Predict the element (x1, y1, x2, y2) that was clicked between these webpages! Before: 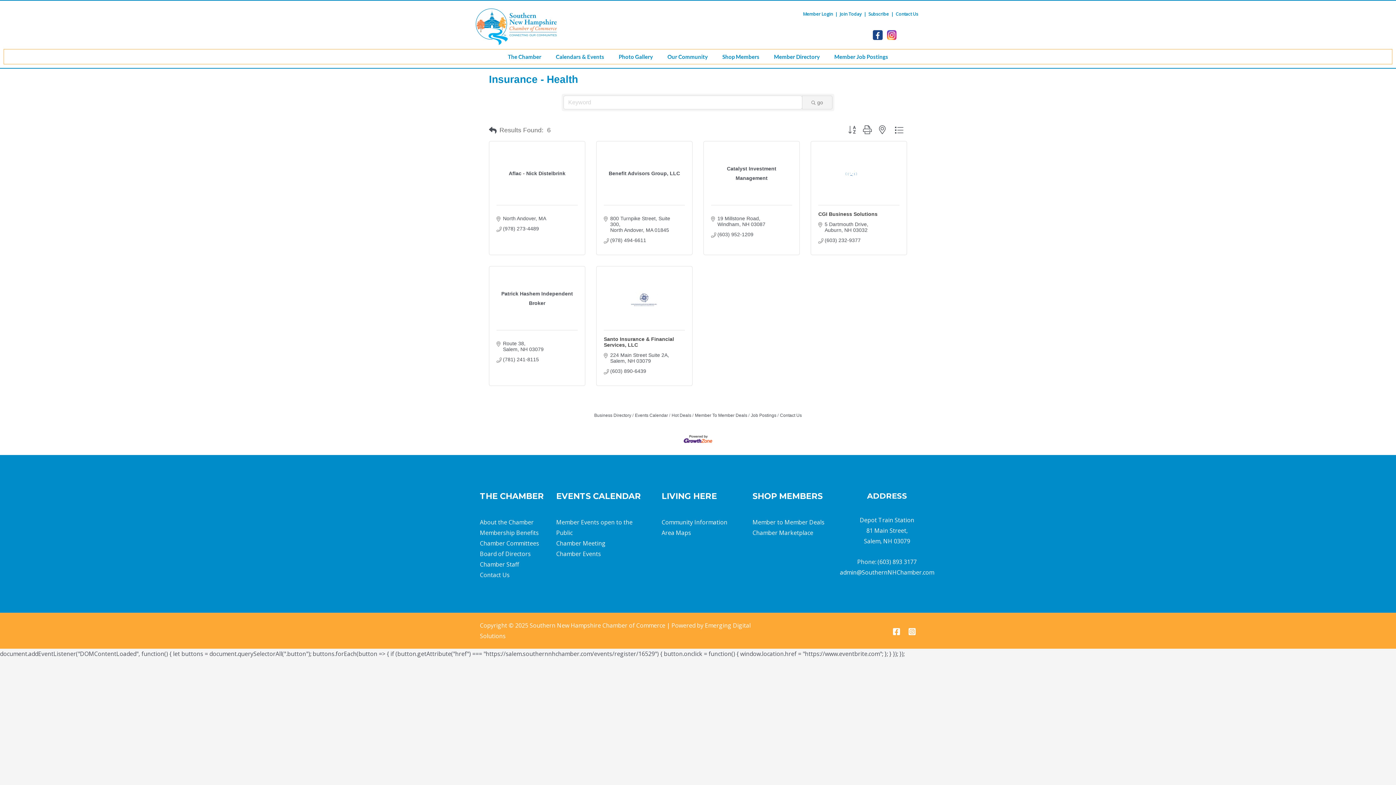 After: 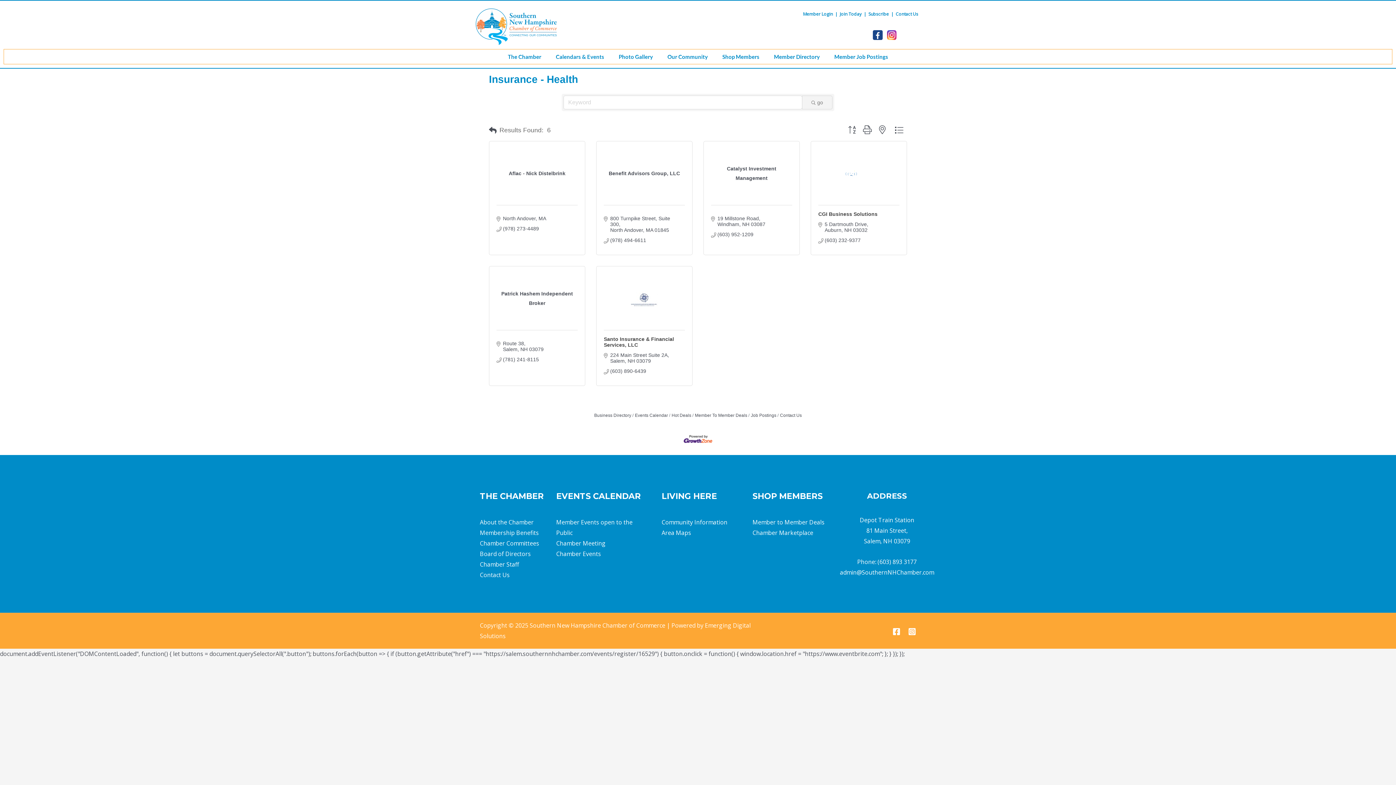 Action: bbox: (844, 122, 859, 138)